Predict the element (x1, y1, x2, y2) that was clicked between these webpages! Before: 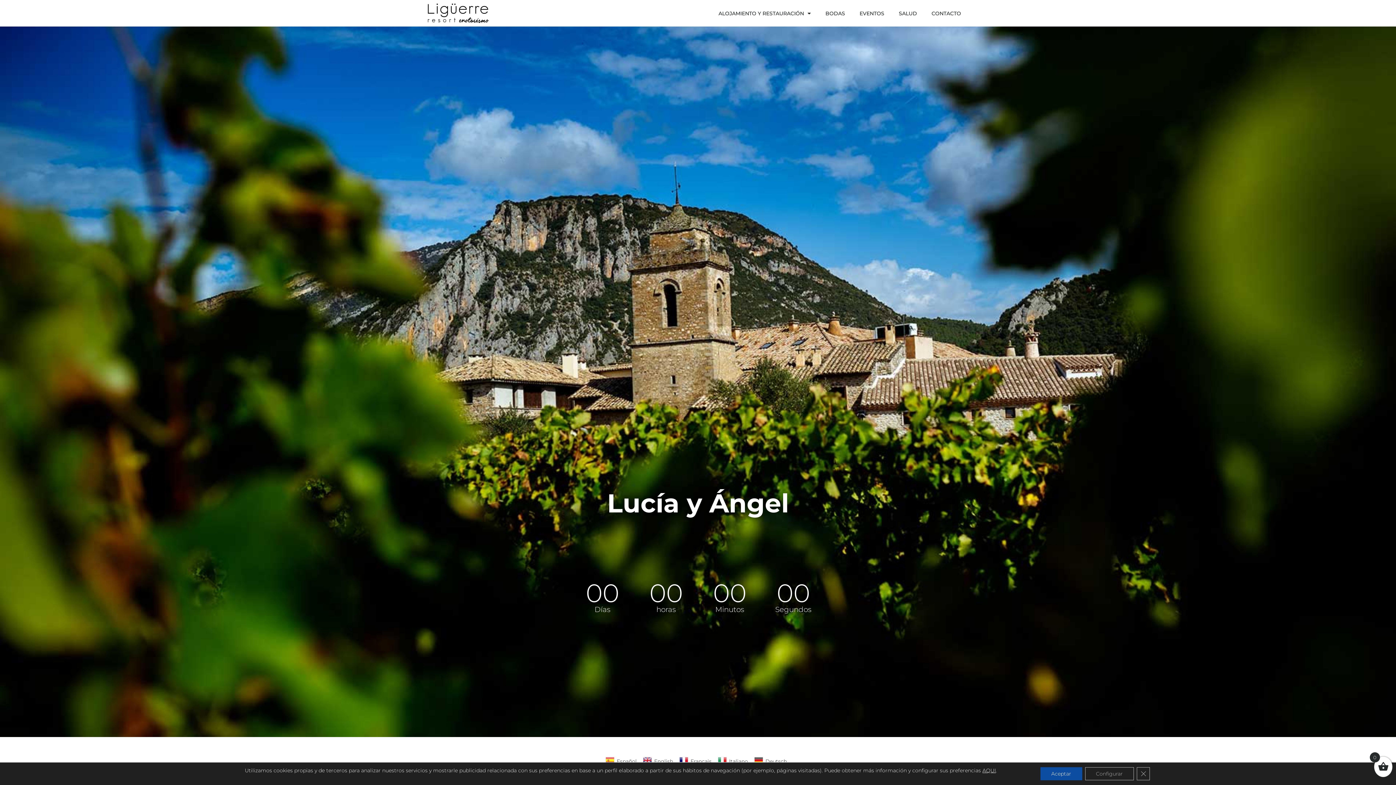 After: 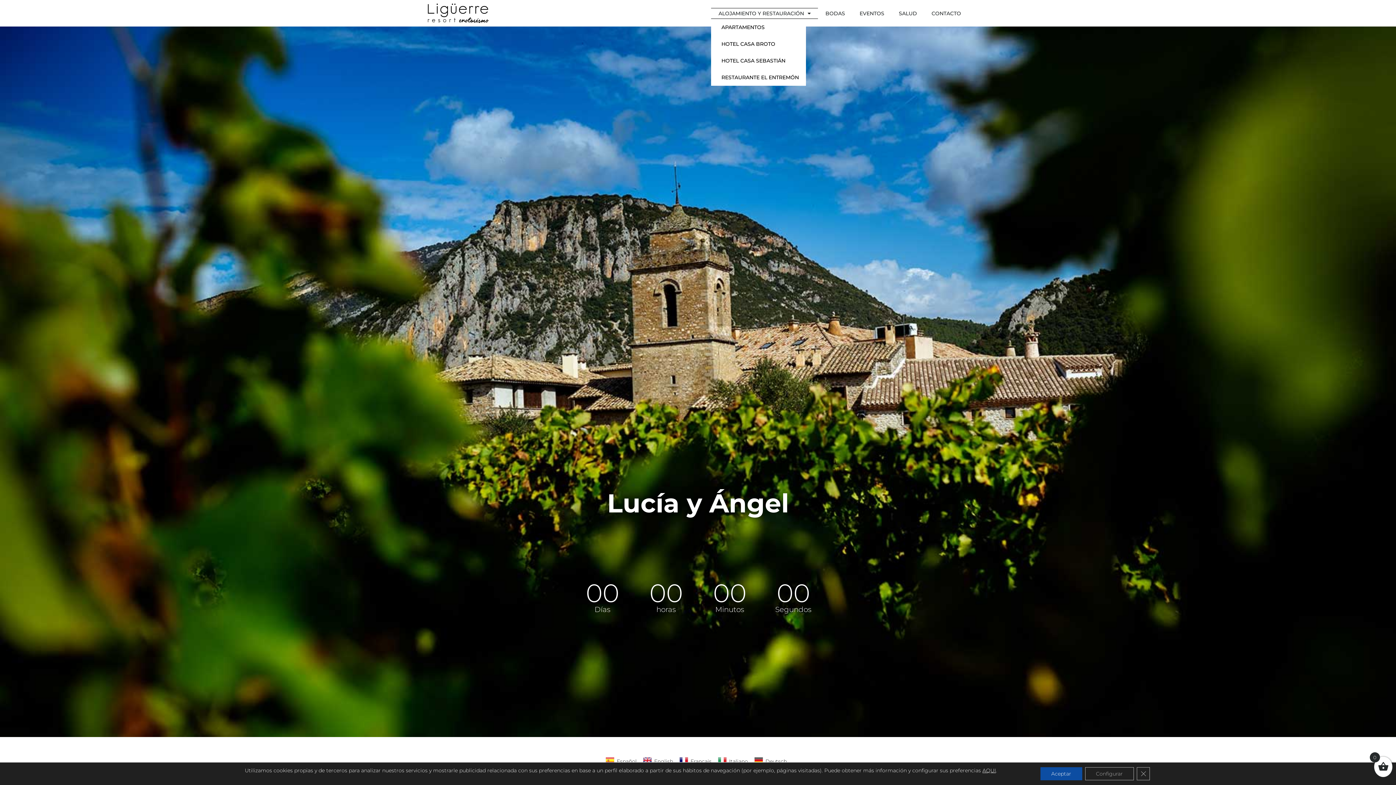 Action: bbox: (711, 7, 818, 18) label: ALOJAMIENTO Y RESTAURACIÓN